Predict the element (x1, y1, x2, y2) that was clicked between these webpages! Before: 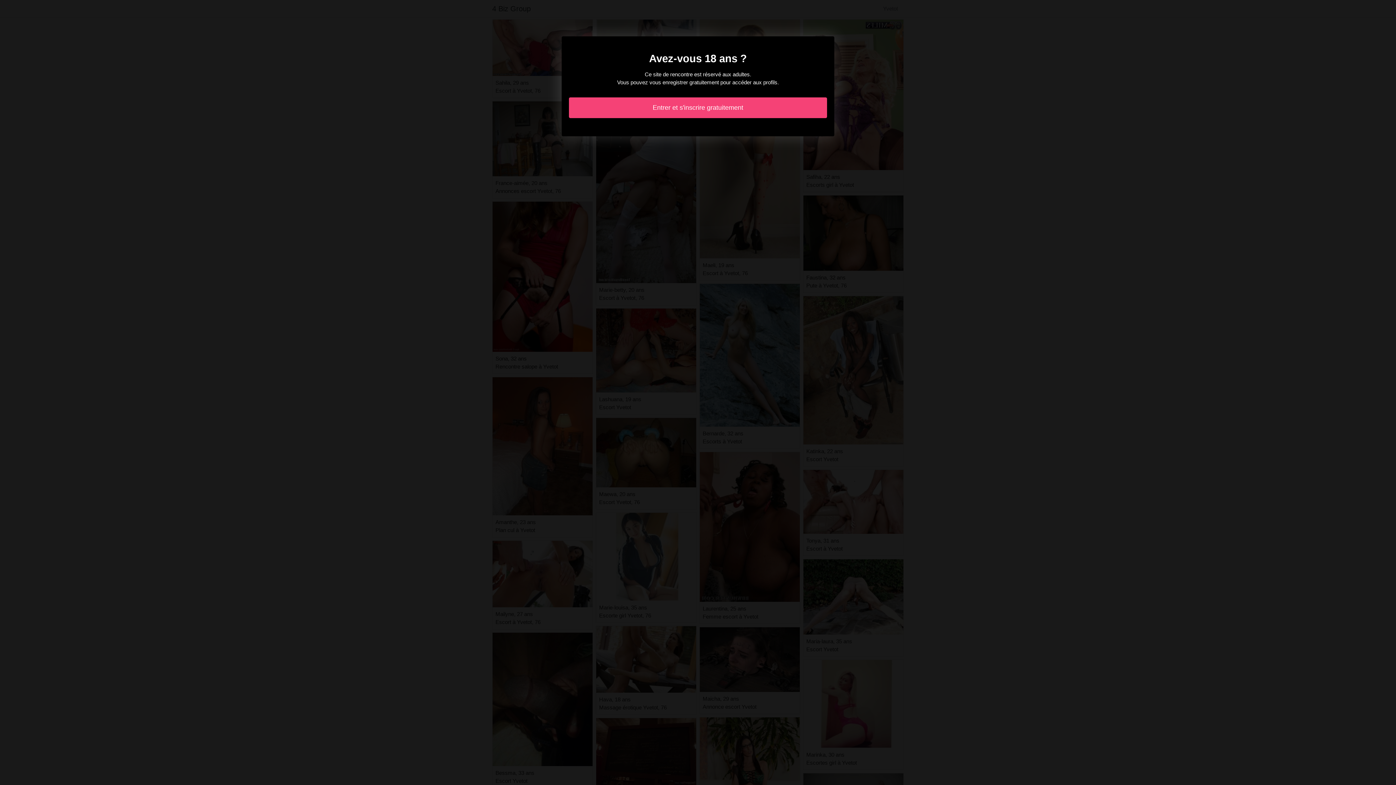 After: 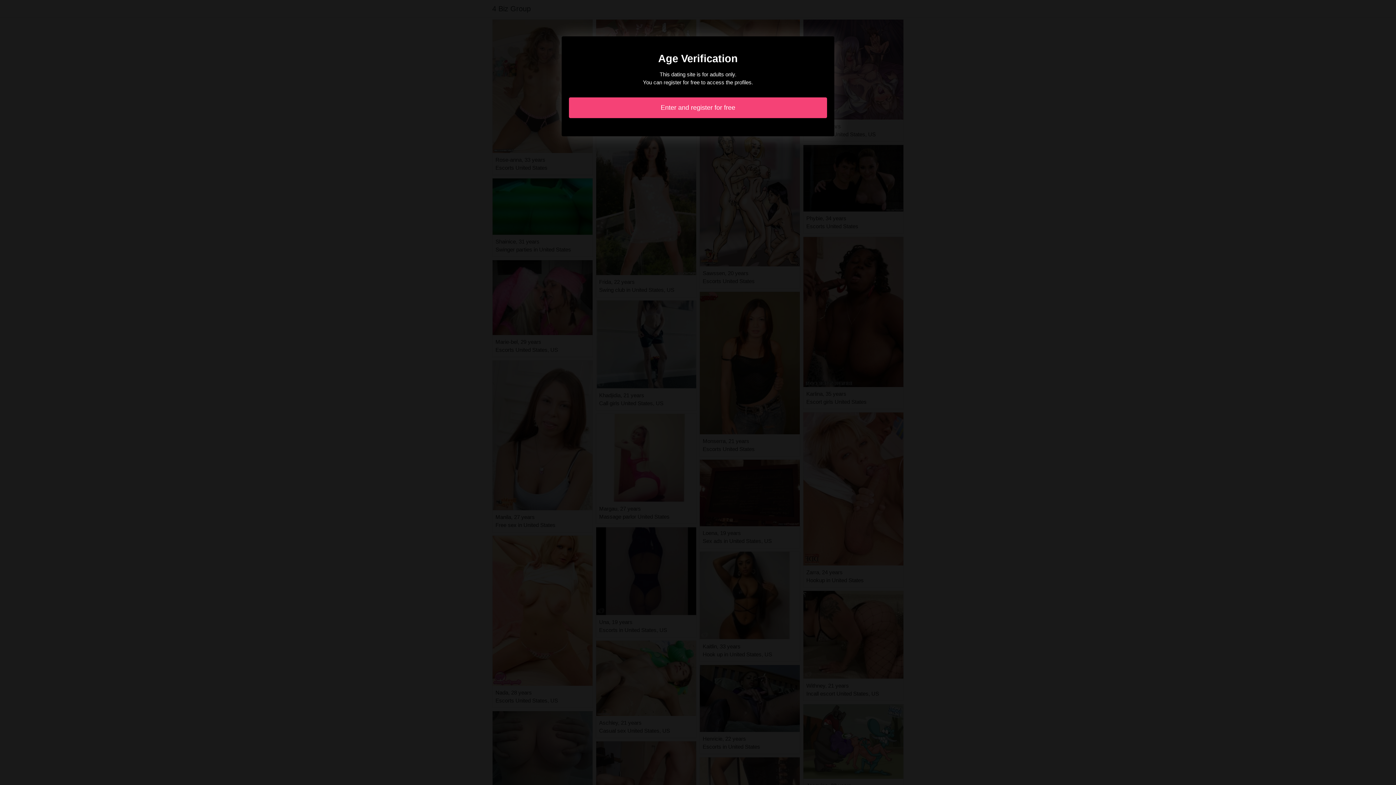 Action: bbox: (569, 97, 827, 118) label: Entrer et s'inscrire gratuitement